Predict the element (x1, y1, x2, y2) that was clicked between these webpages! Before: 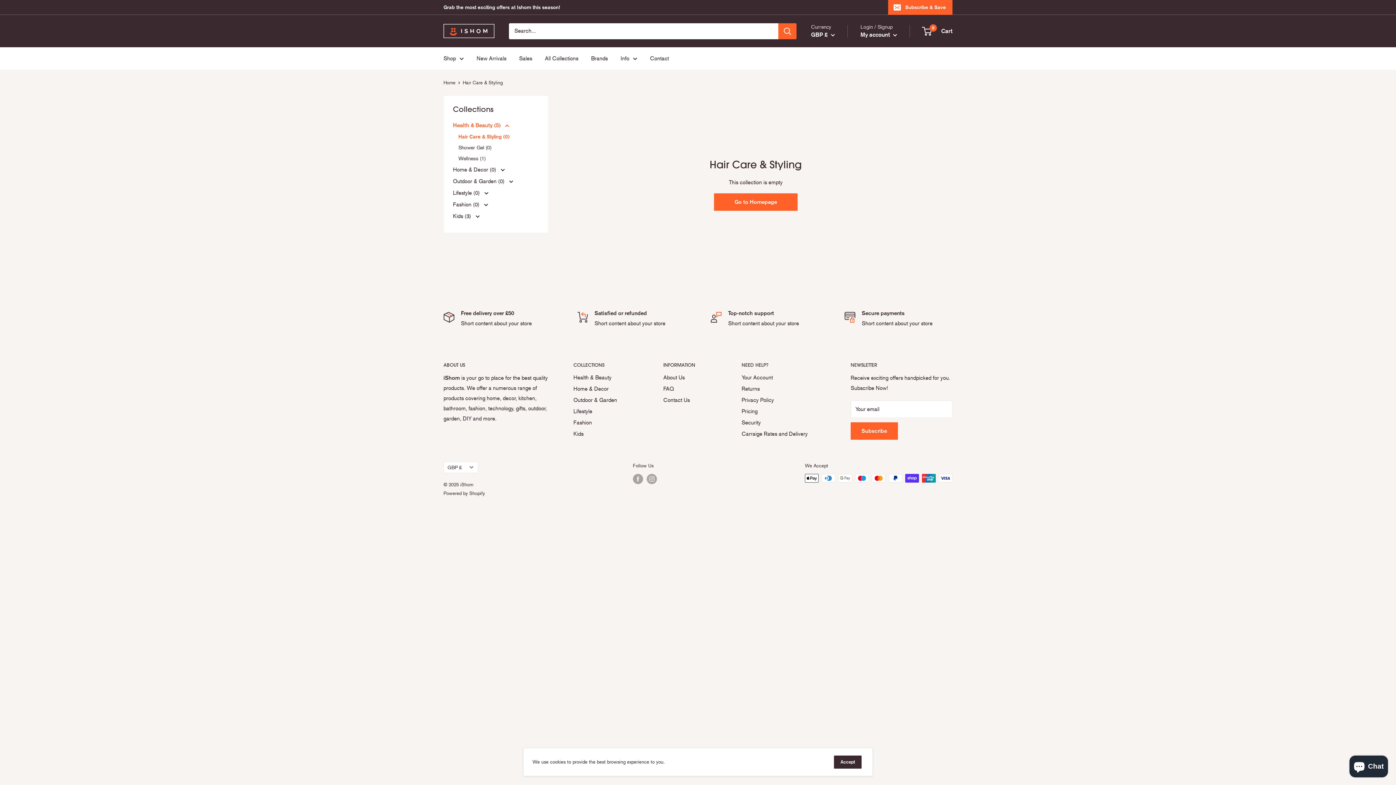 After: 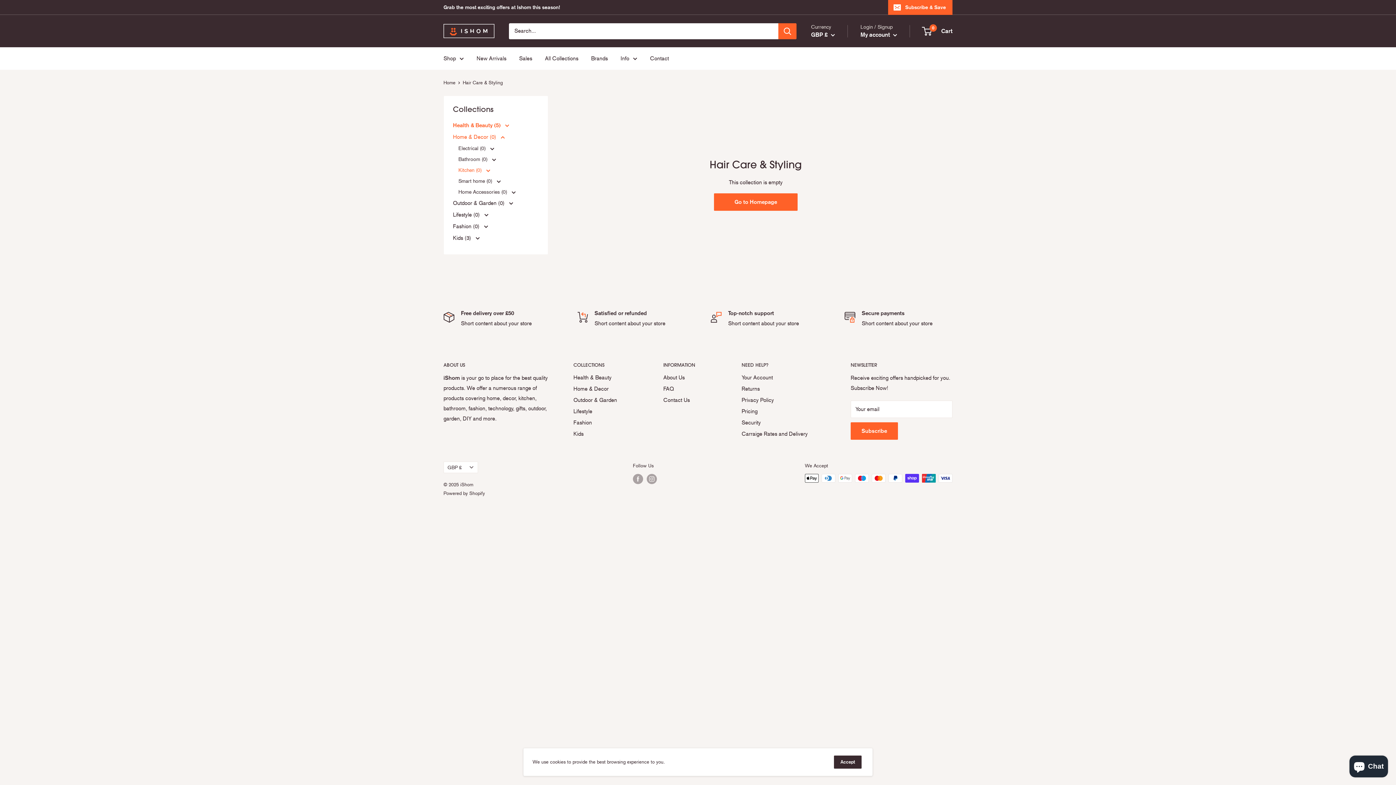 Action: label: Home & Decor (0)  bbox: (453, 164, 538, 175)